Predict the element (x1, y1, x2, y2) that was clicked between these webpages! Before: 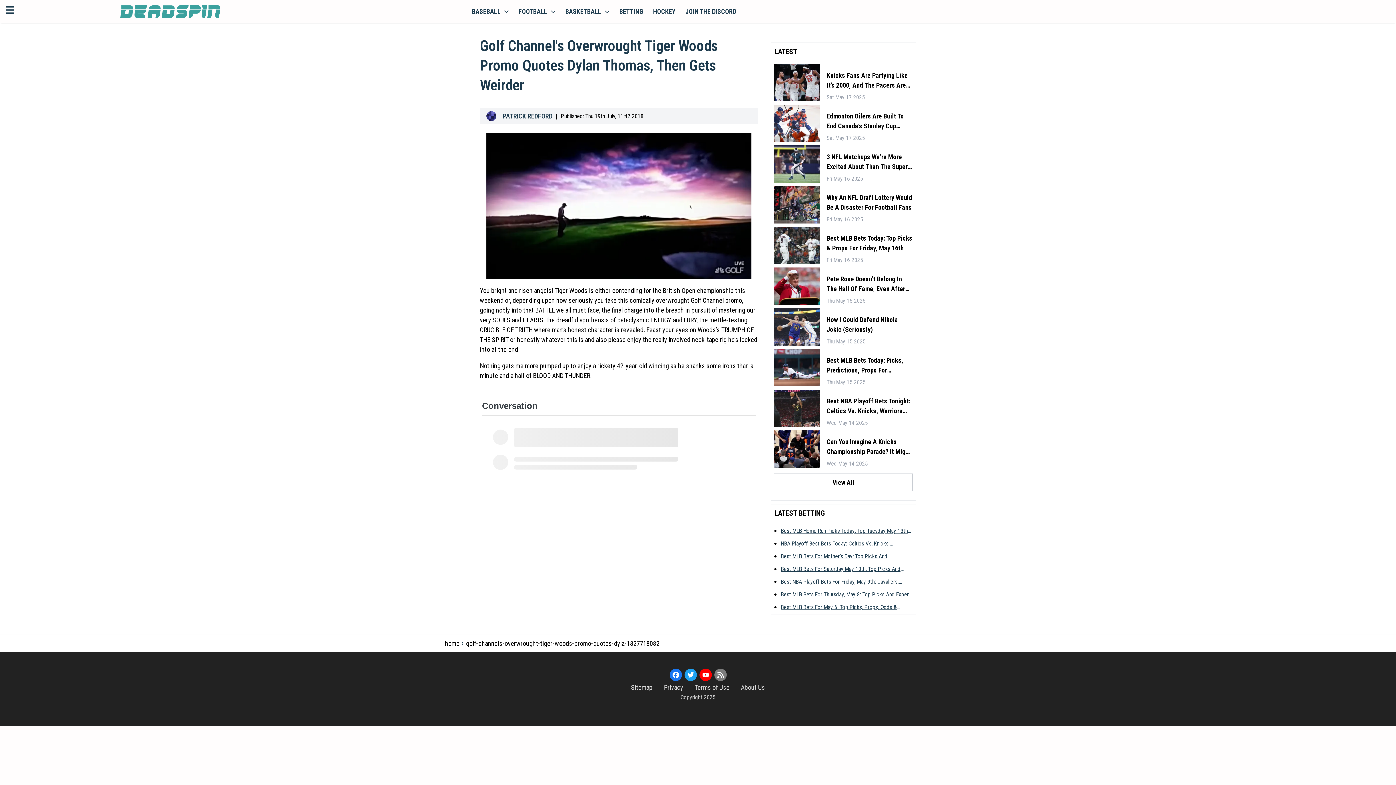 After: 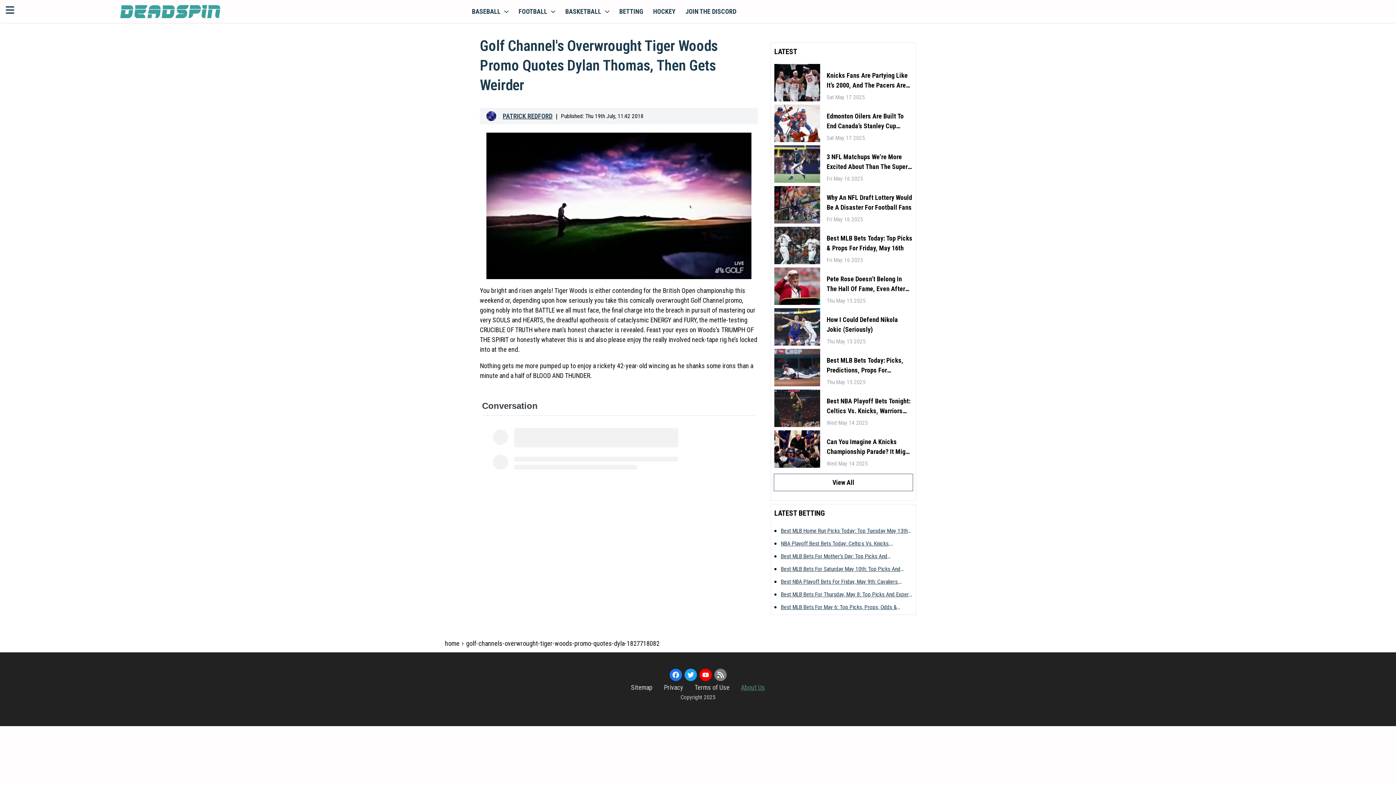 Action: label: About Us bbox: (741, 684, 765, 691)